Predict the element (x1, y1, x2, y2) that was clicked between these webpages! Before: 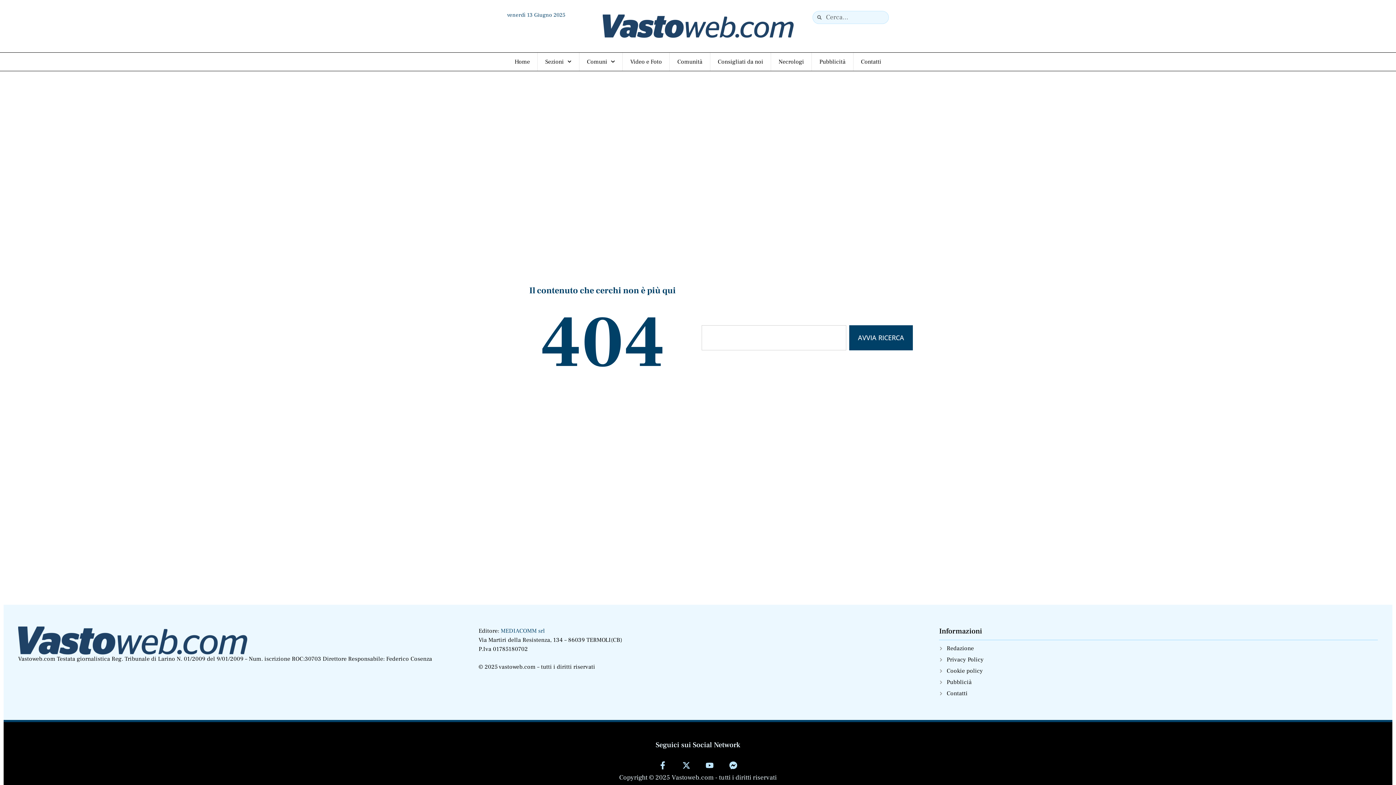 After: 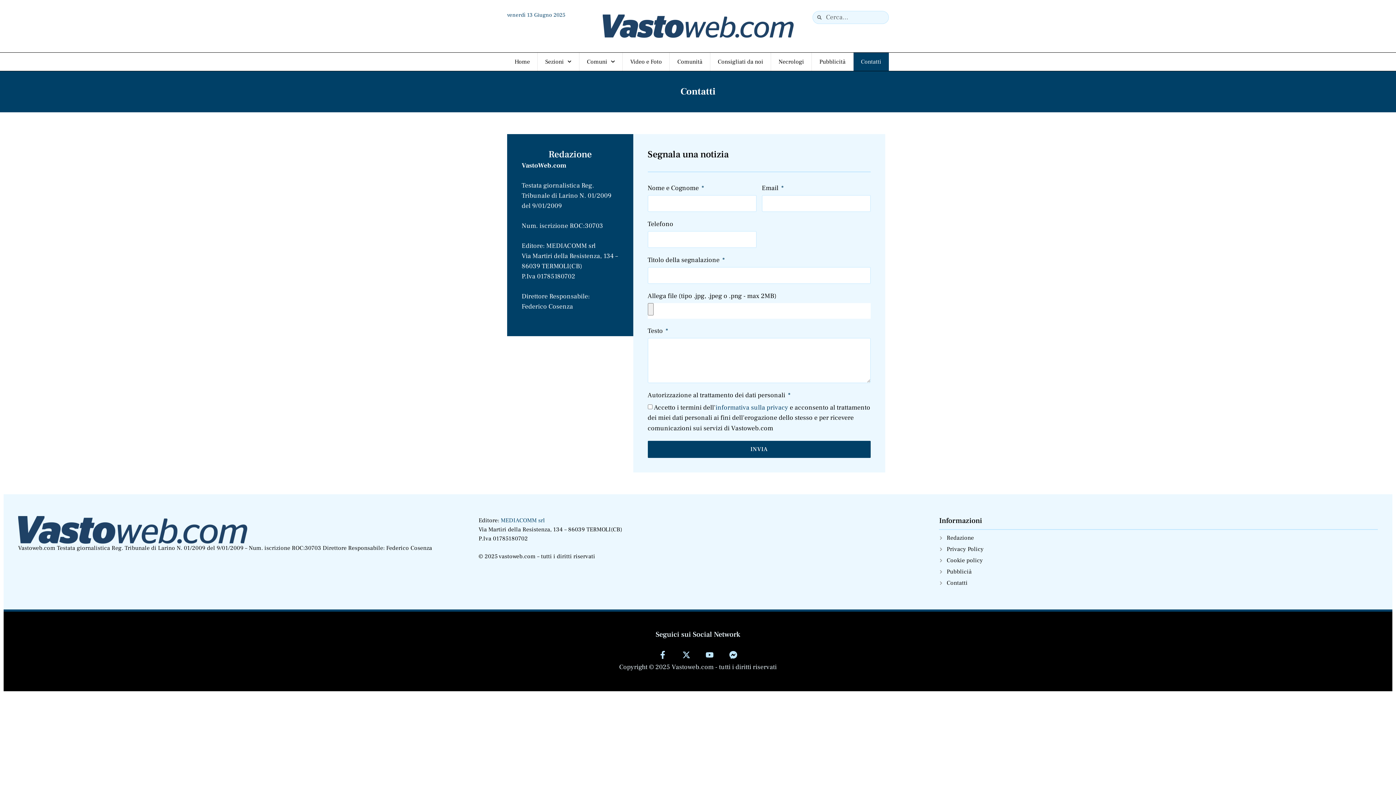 Action: bbox: (853, 52, 889, 70) label: Contatti